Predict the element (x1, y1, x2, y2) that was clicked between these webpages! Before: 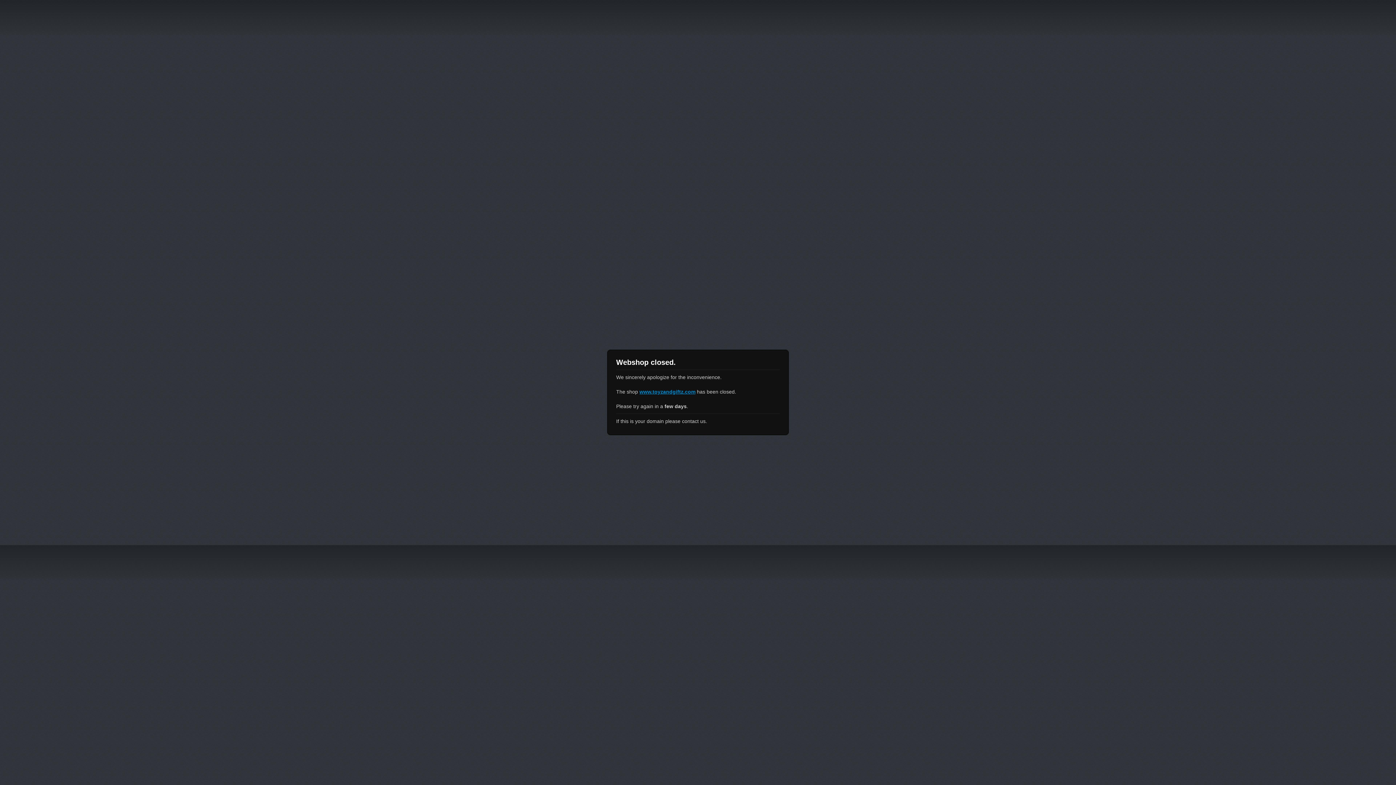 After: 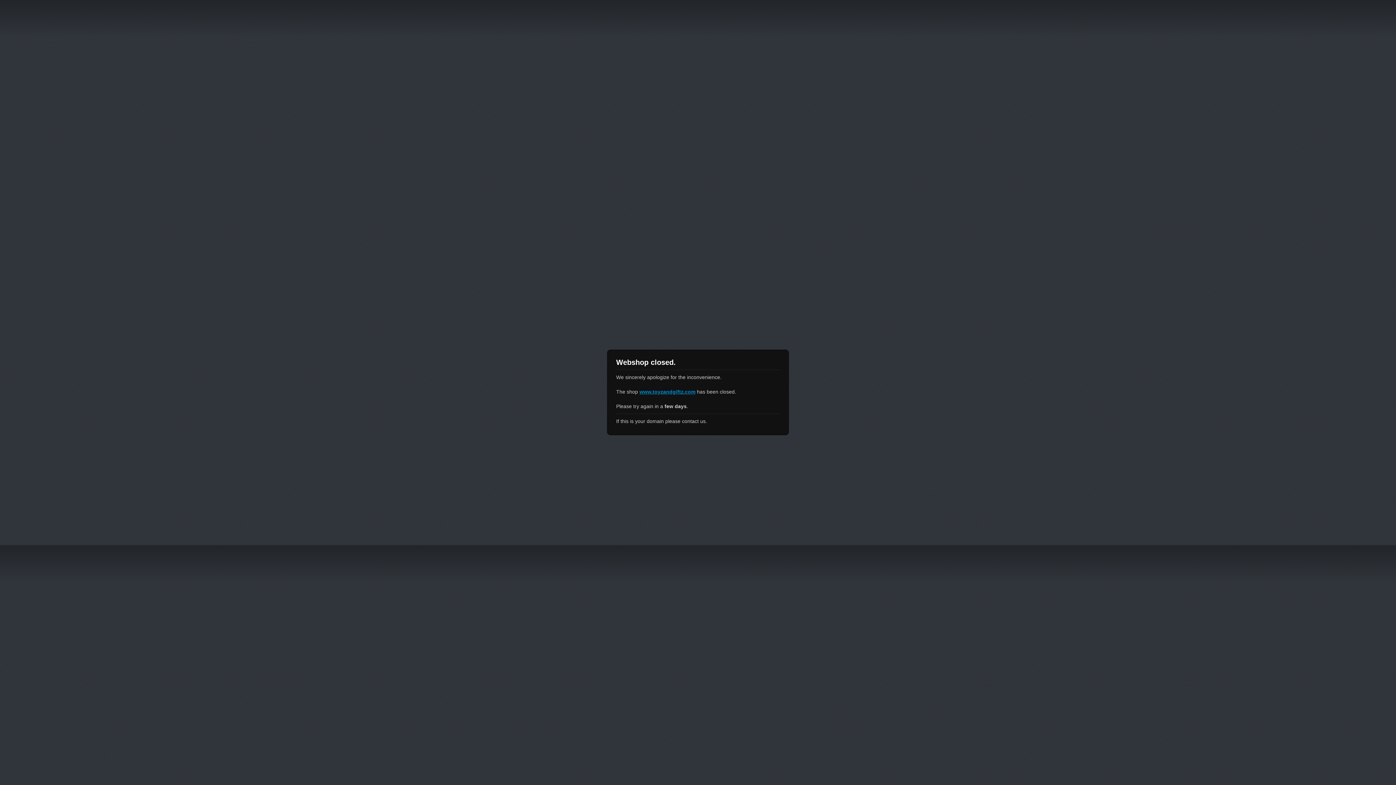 Action: bbox: (639, 389, 695, 394) label: www.toyzandgiftz.com